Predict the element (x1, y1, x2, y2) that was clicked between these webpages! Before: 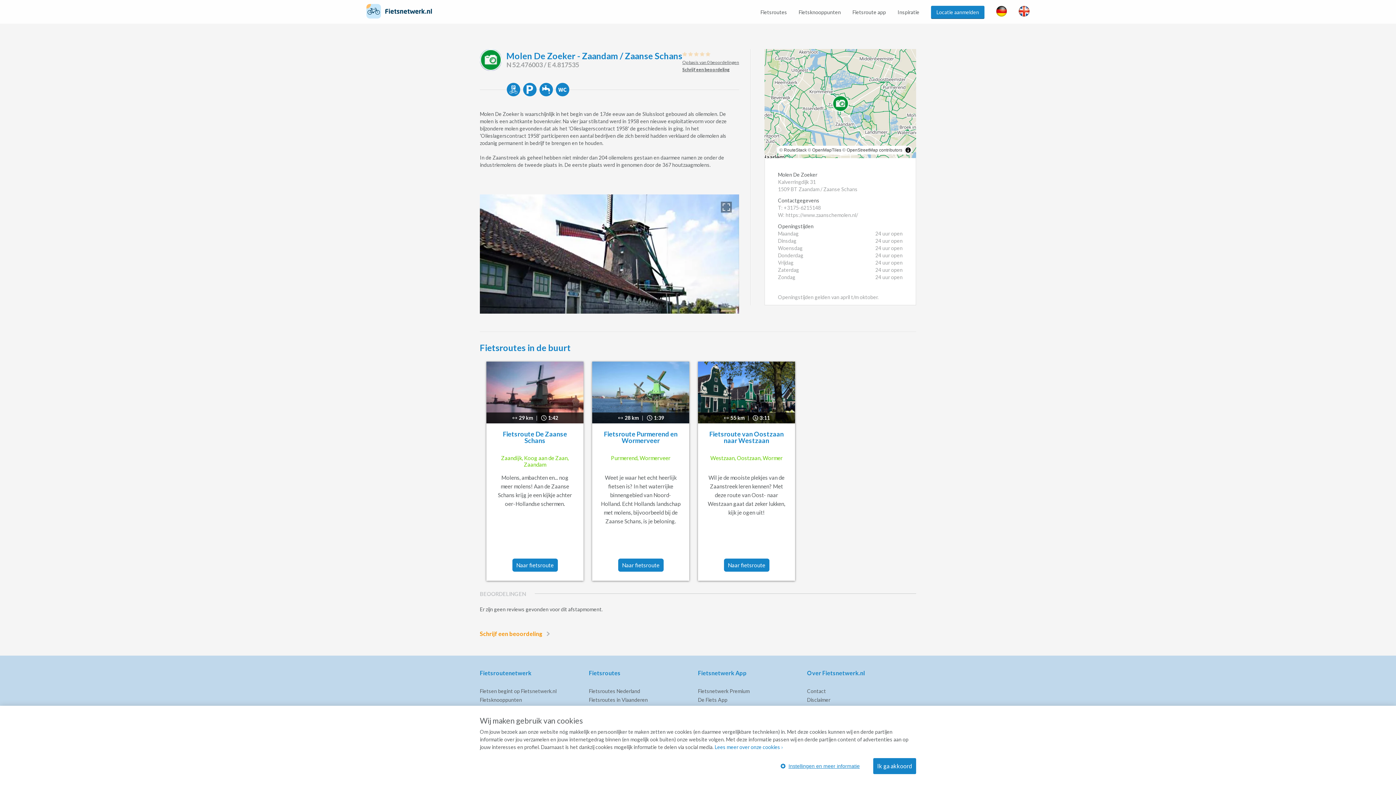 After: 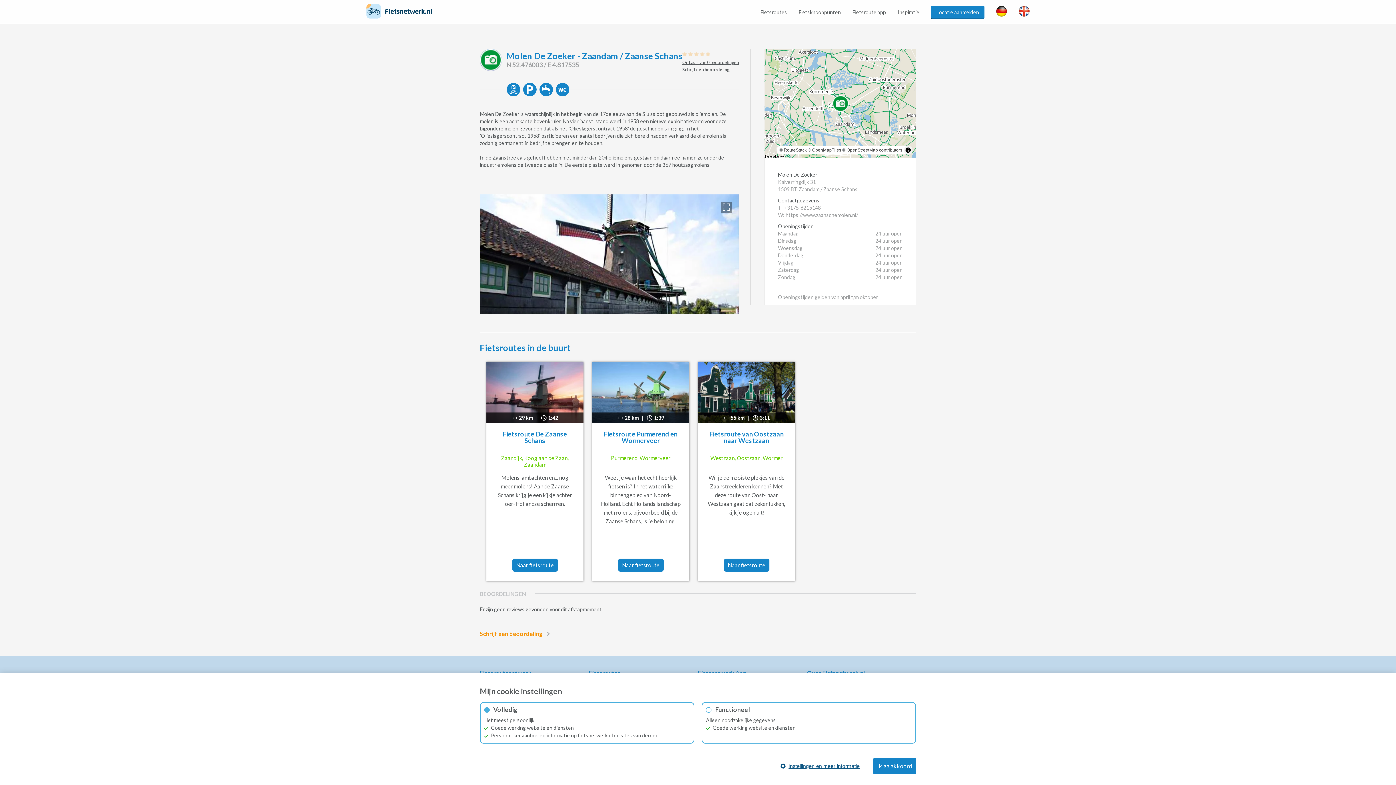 Action: bbox: (770, 758, 867, 774) label: Instellingen en meer informatie